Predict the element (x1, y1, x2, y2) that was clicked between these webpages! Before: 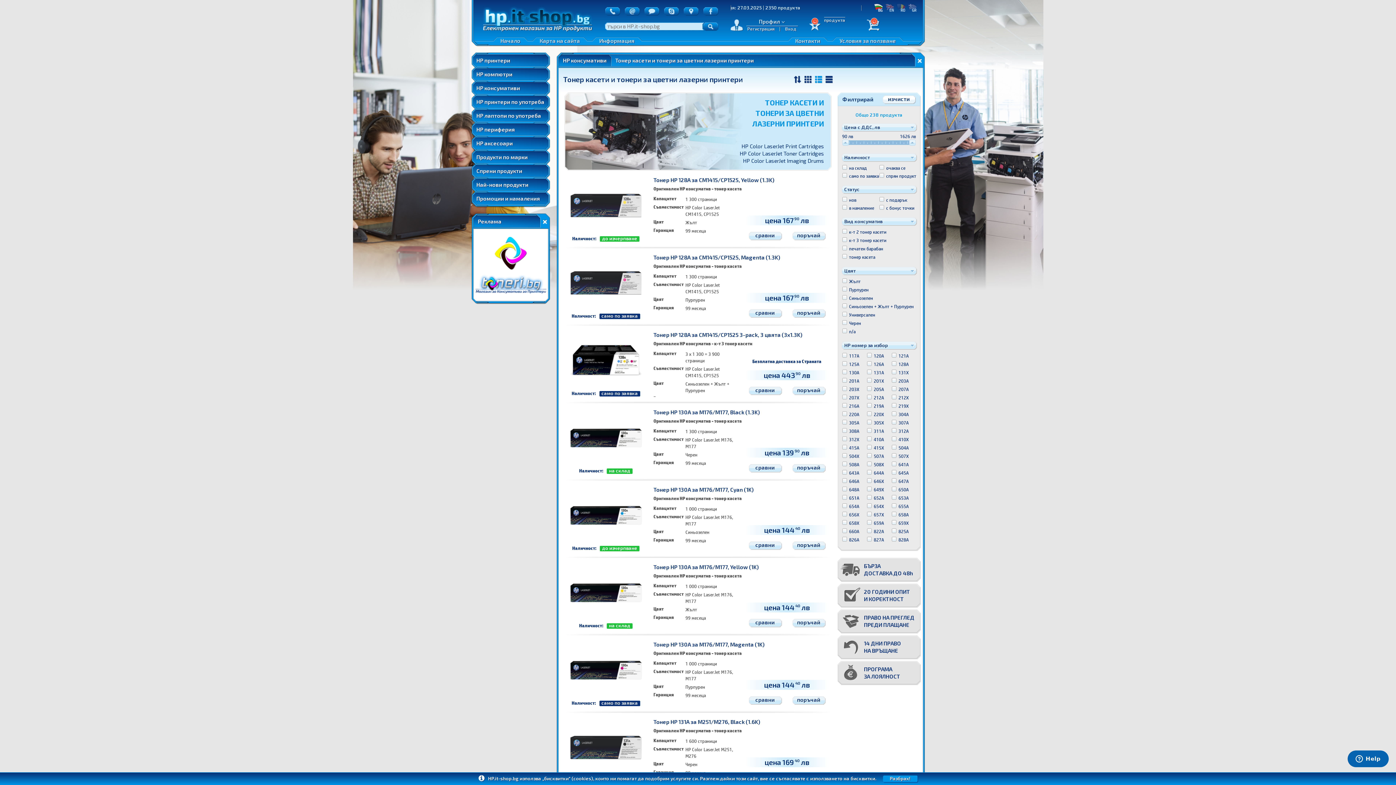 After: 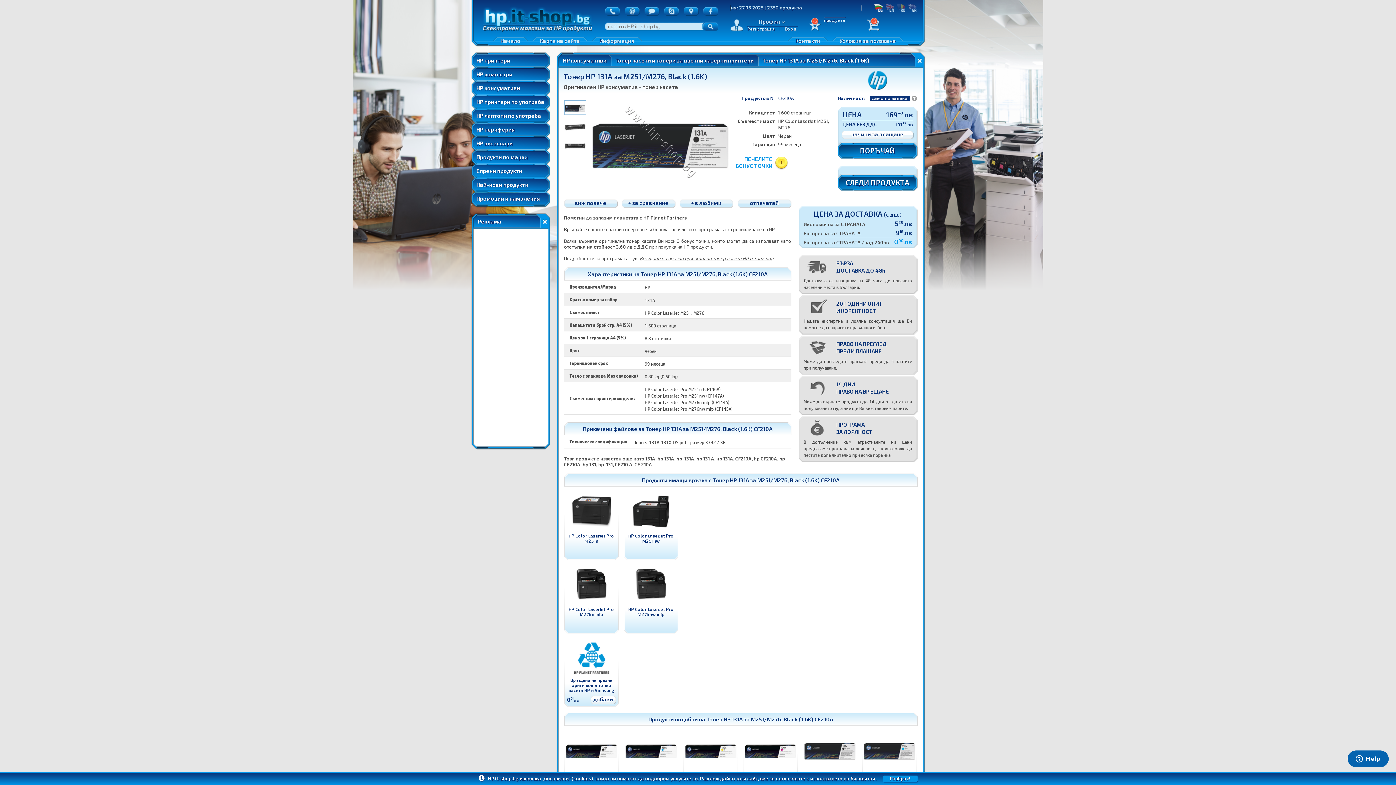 Action: label: Капацитет	1 600 страници
Съвместимост	HP Color LaserJet M251, M276
Цвят	Черен
Гаранция	99 месеца bbox: (653, 736, 736, 784)